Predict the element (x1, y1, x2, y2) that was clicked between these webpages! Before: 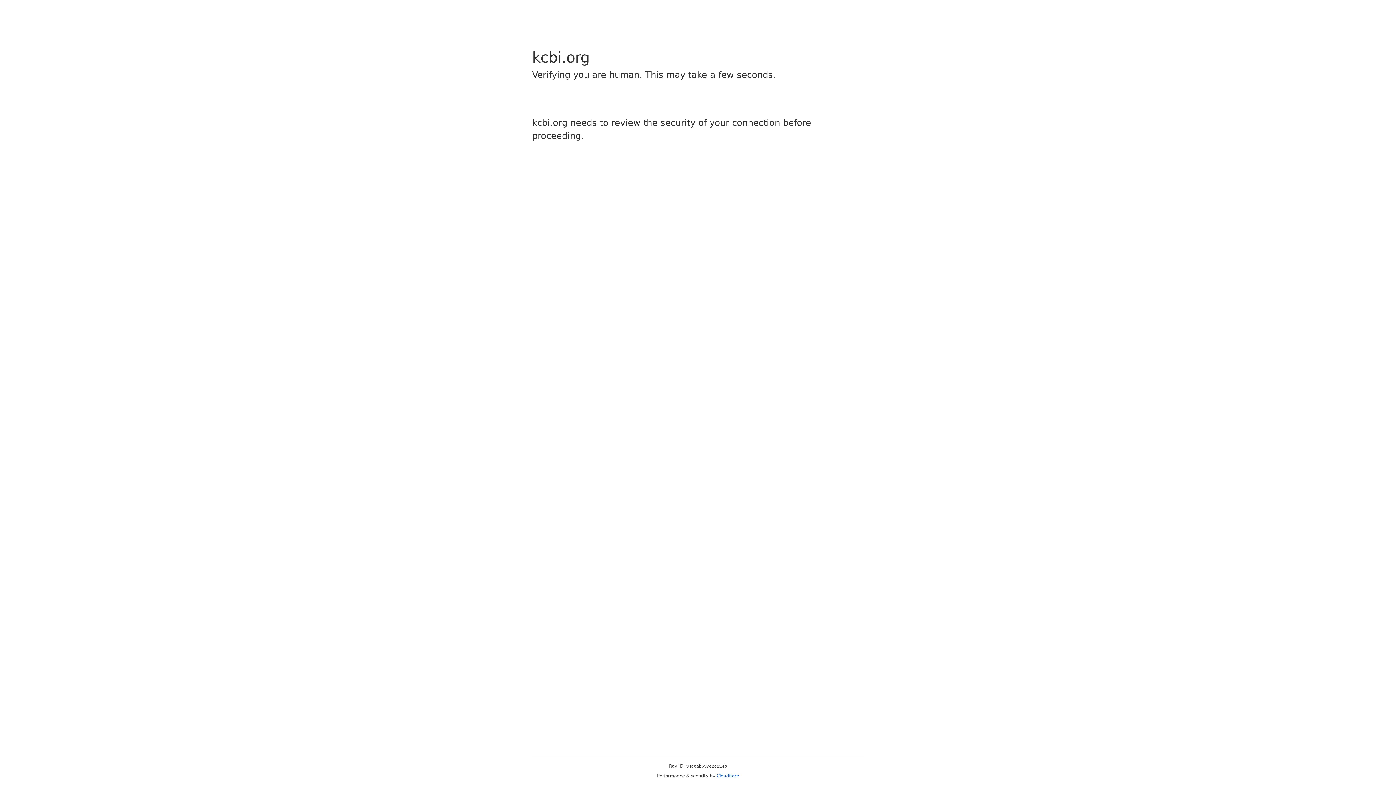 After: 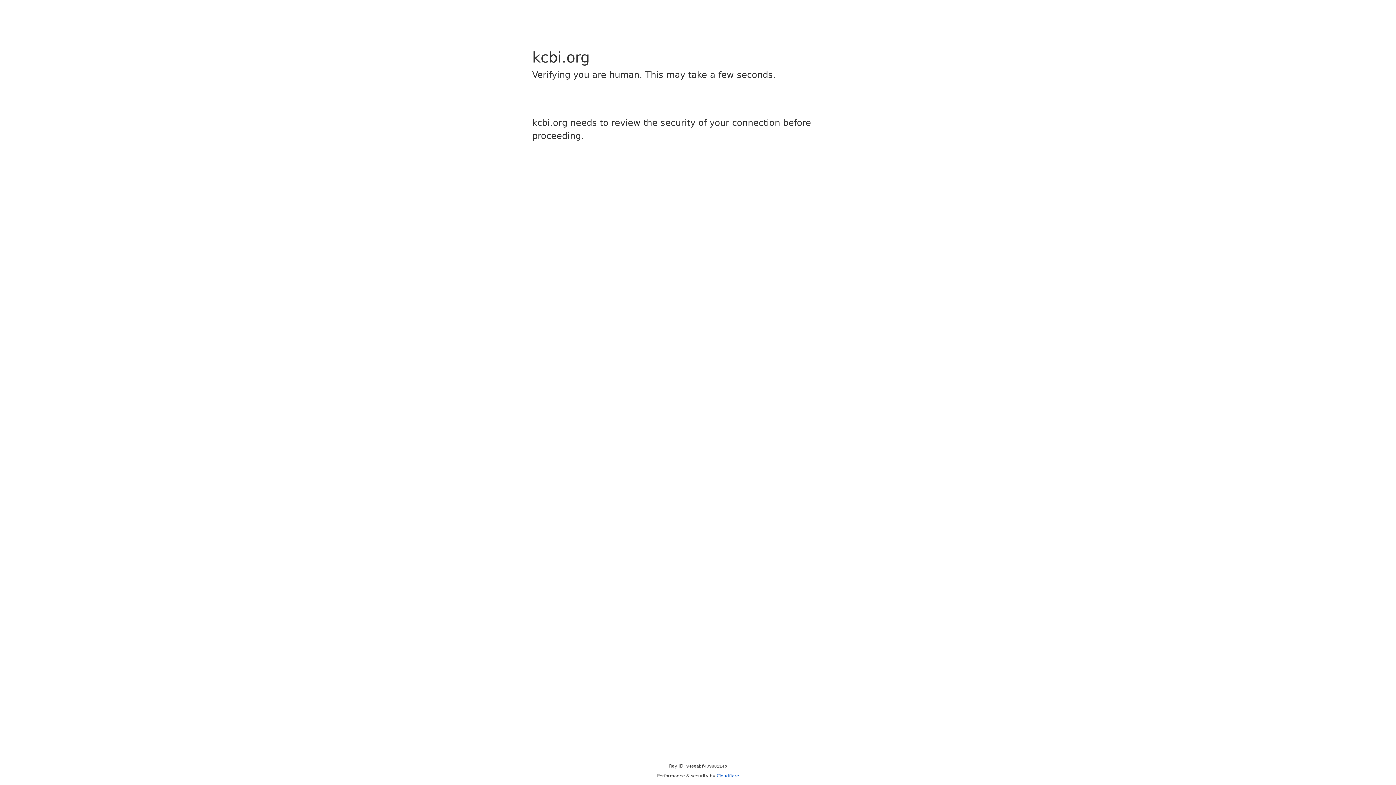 Action: label: Cloudflare bbox: (716, 773, 739, 778)